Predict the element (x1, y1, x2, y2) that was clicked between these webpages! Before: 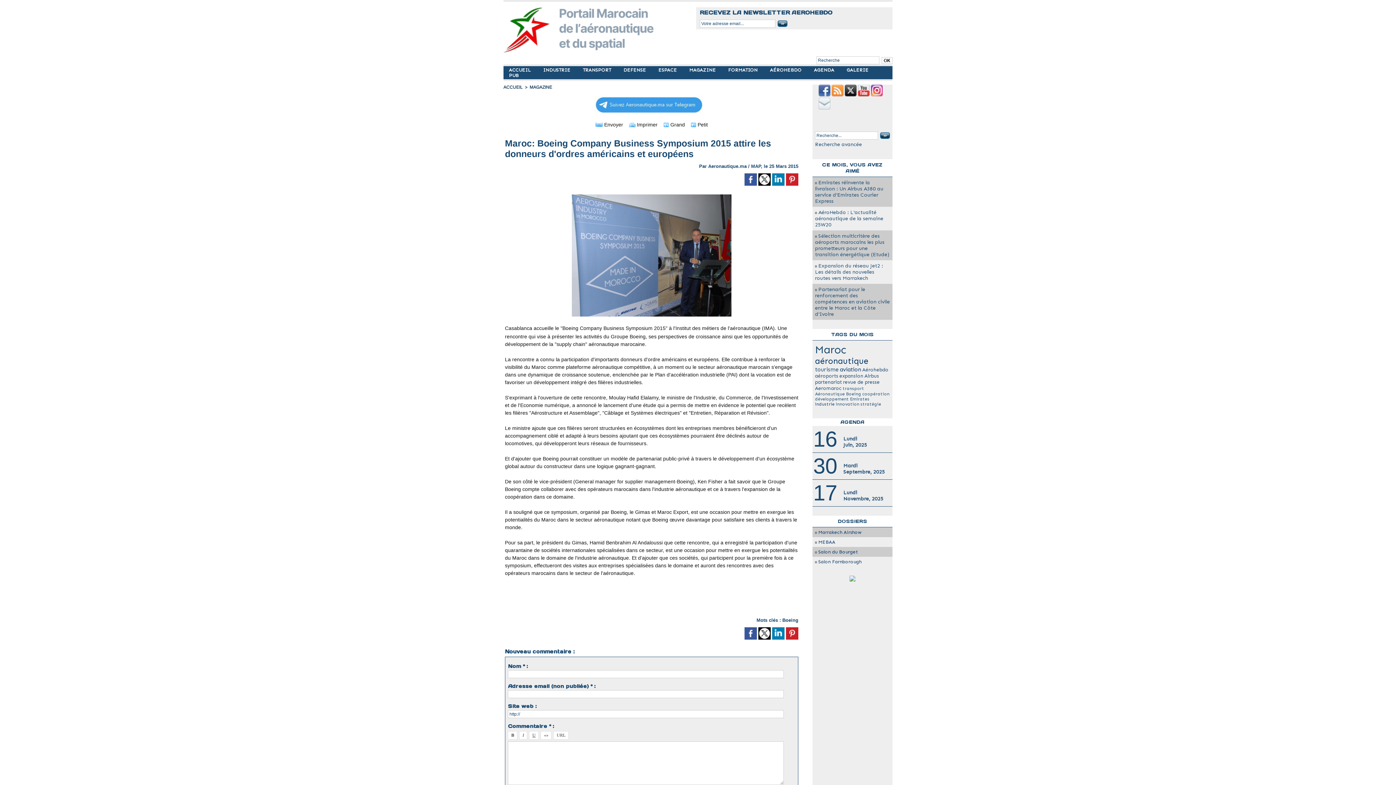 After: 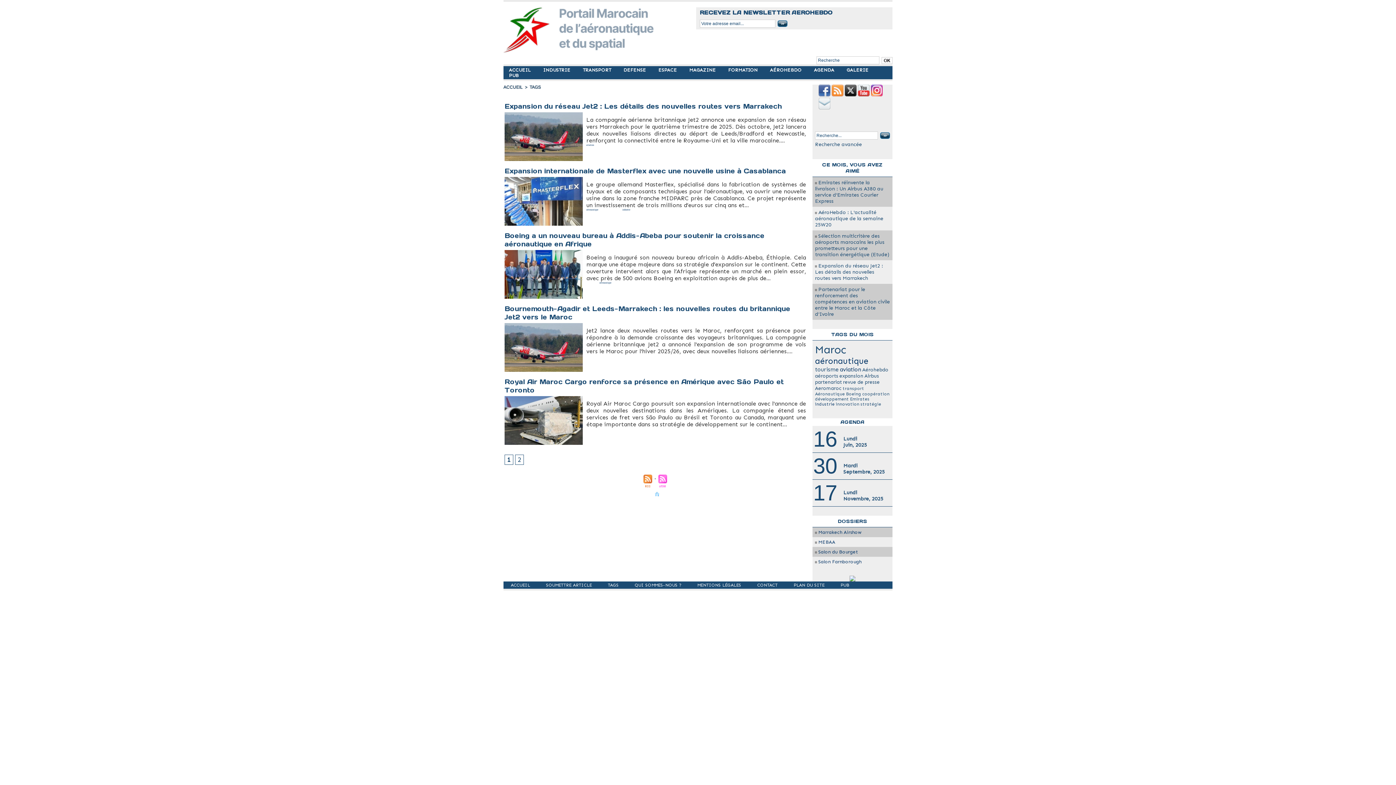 Action: label: expansion bbox: (839, 373, 863, 379)